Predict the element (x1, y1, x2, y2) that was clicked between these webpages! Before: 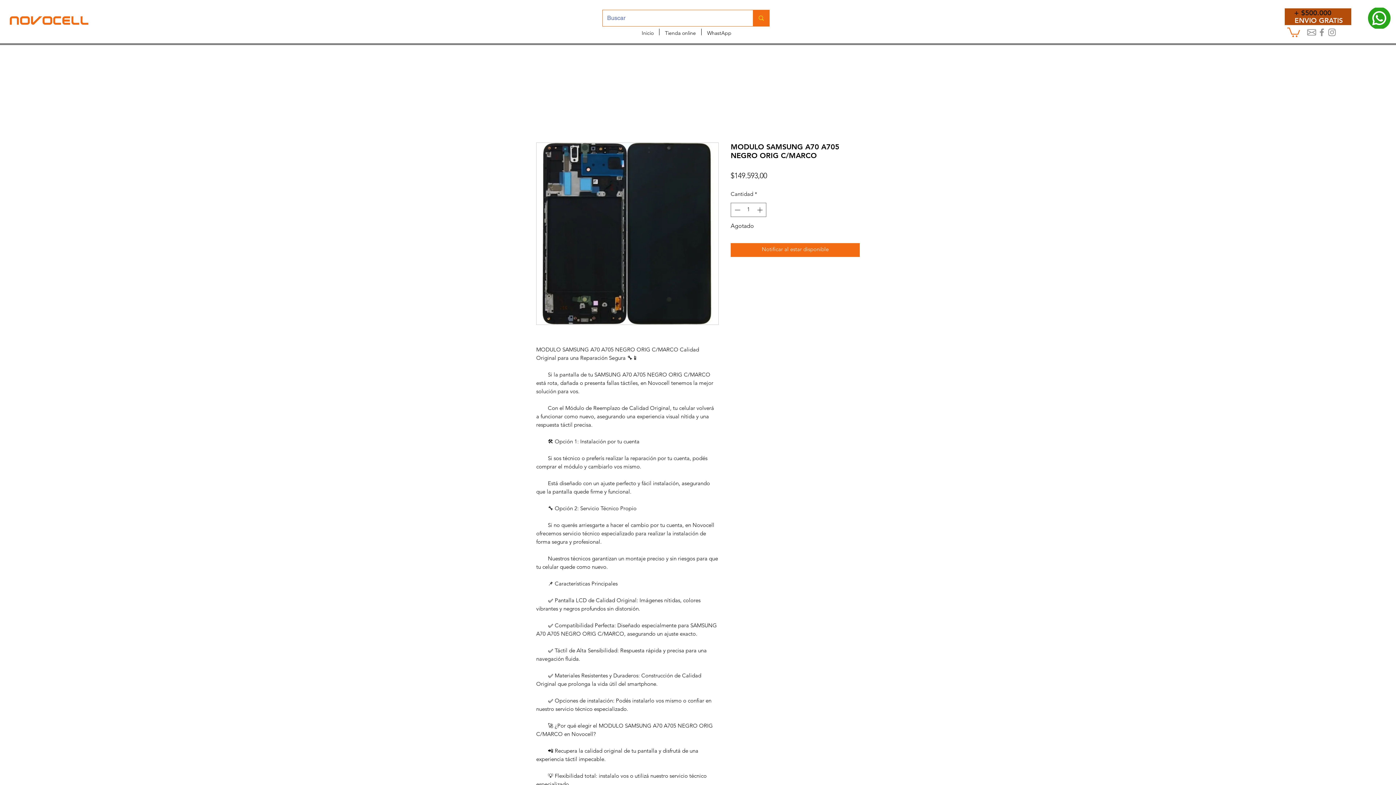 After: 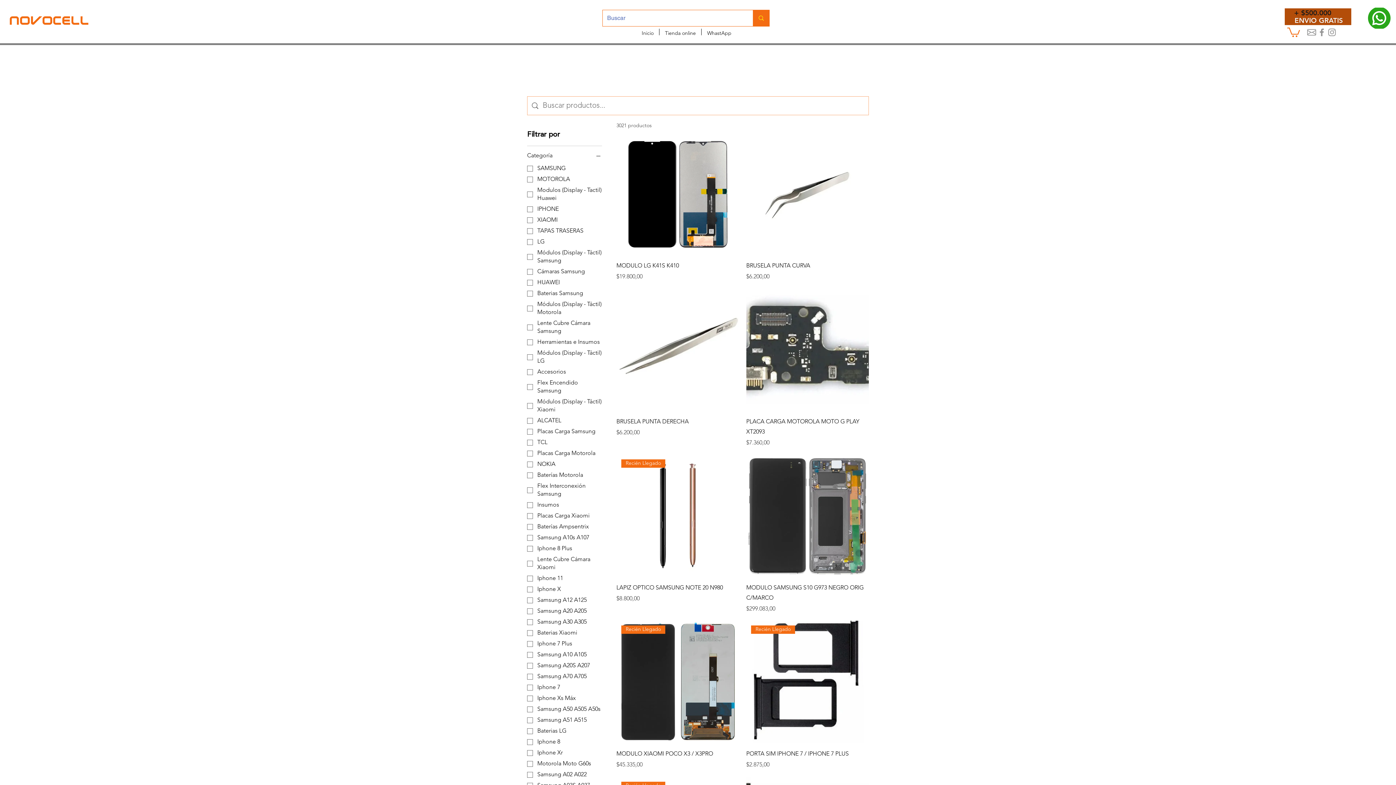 Action: label: Buscar bbox: (753, 10, 769, 26)